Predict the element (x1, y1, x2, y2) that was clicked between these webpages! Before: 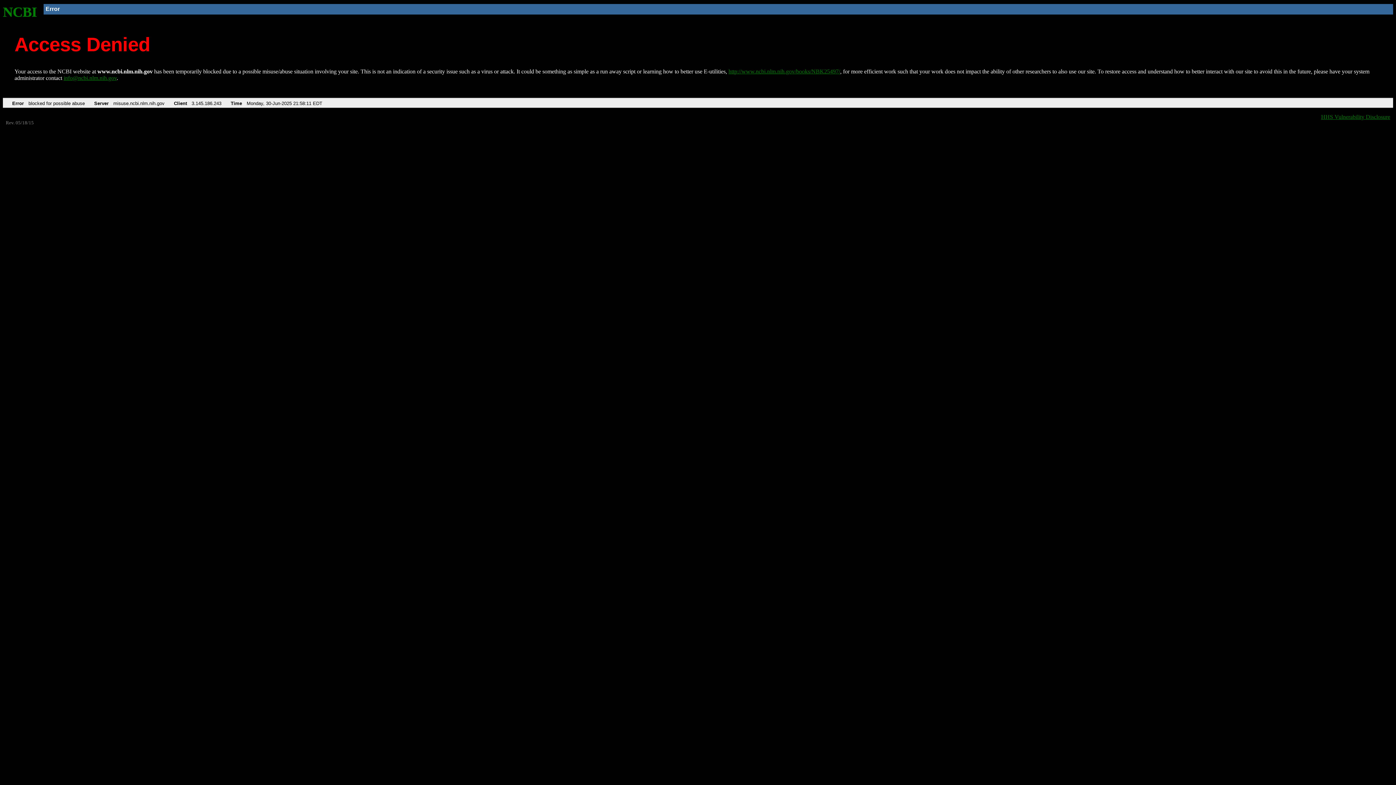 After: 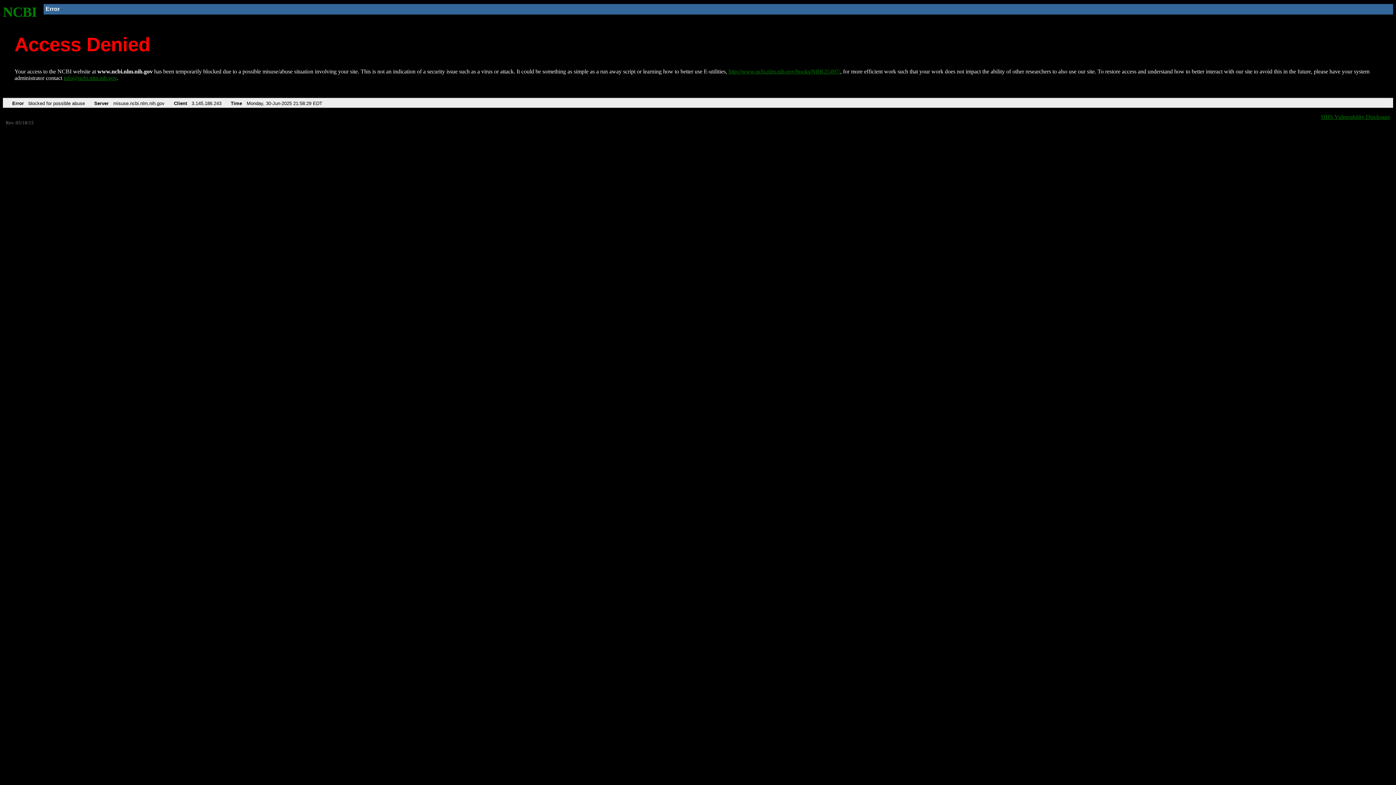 Action: bbox: (728, 68, 840, 74) label: http://www.ncbi.nlm.nih.gov/books/NBK25497/